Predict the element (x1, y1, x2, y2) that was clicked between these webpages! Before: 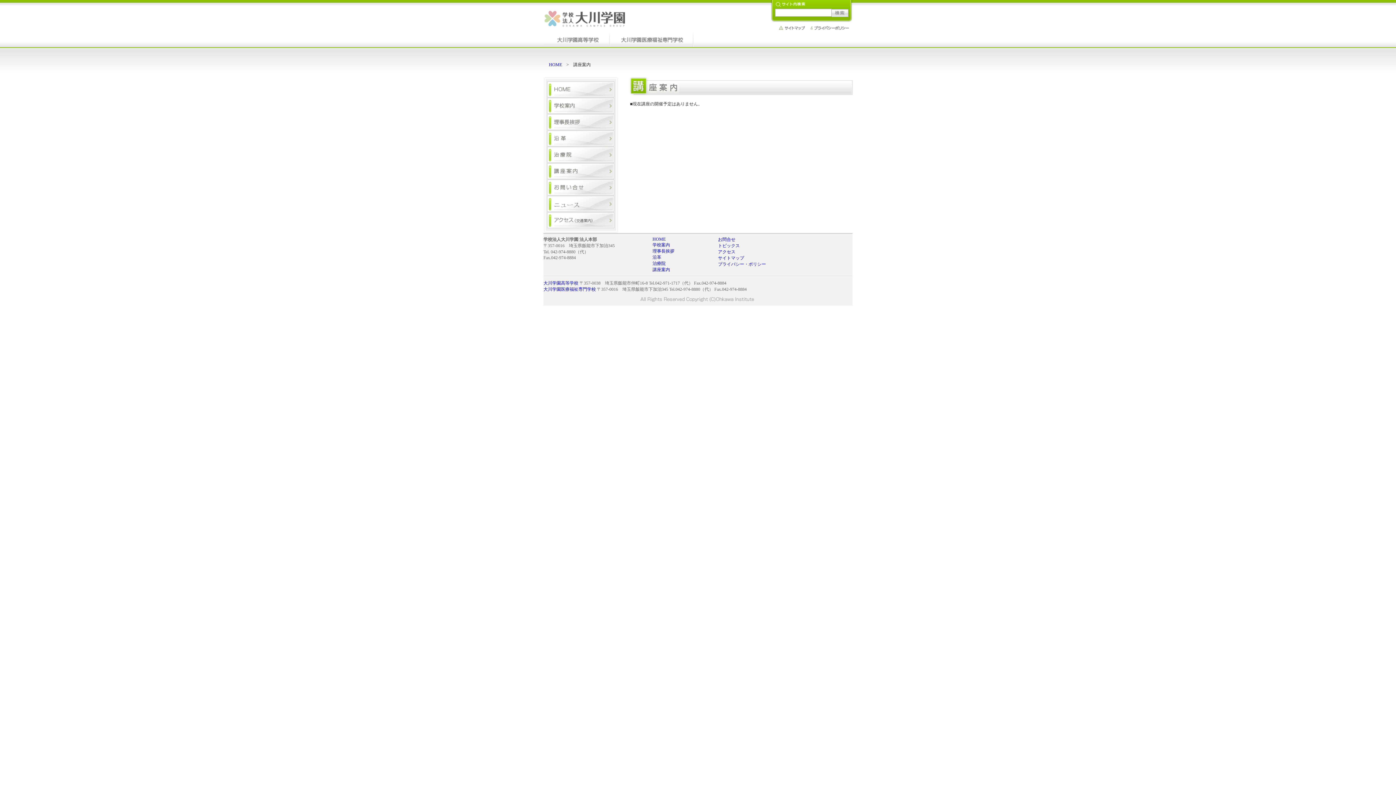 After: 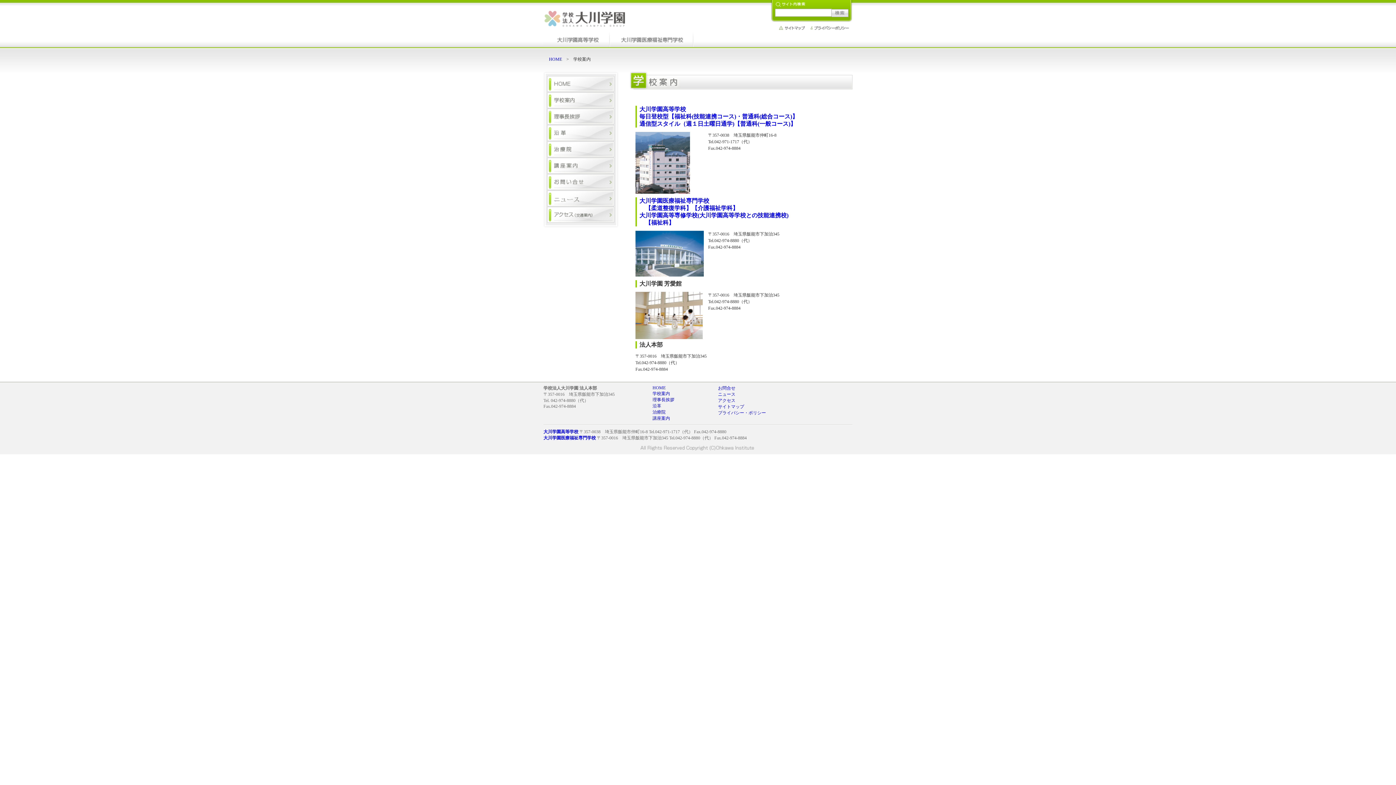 Action: label: 学校案内 bbox: (652, 242, 670, 247)